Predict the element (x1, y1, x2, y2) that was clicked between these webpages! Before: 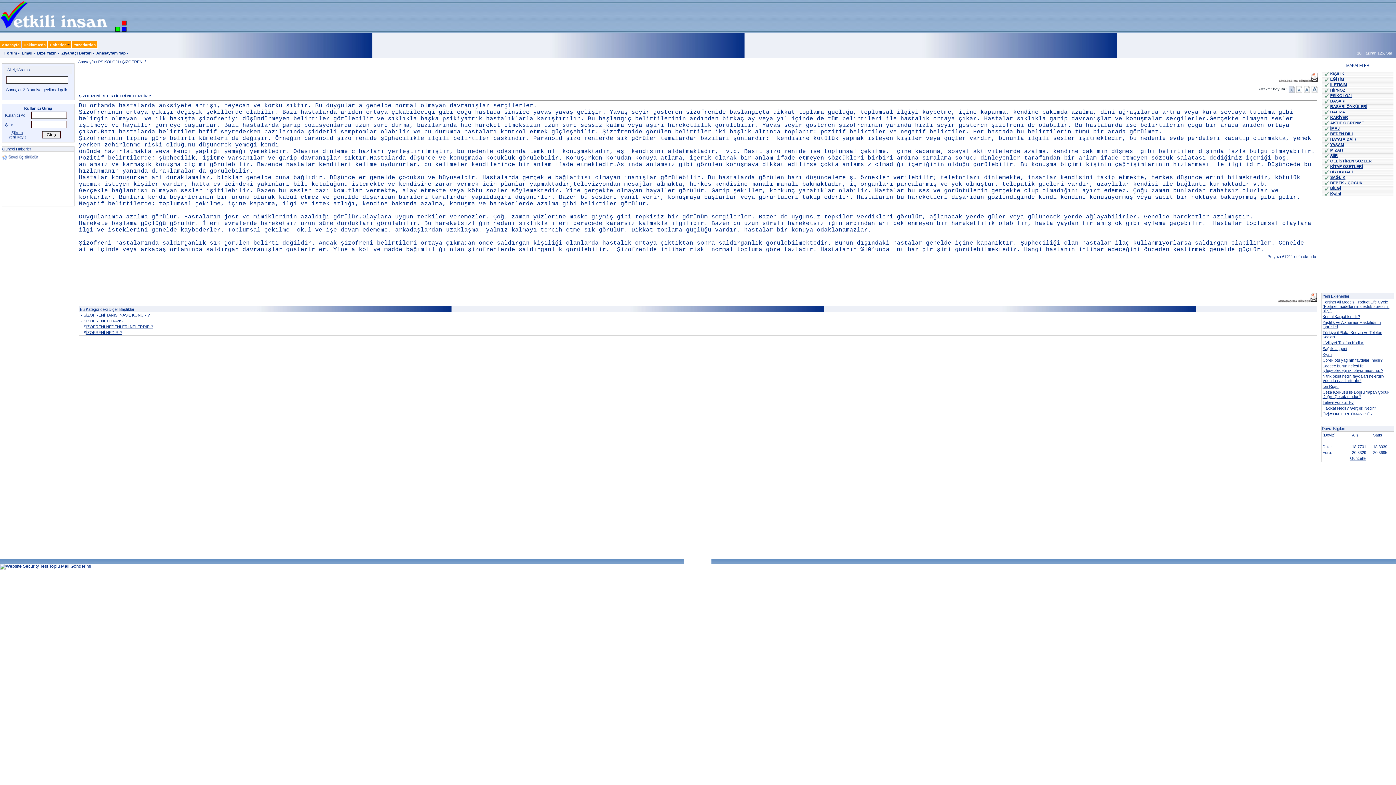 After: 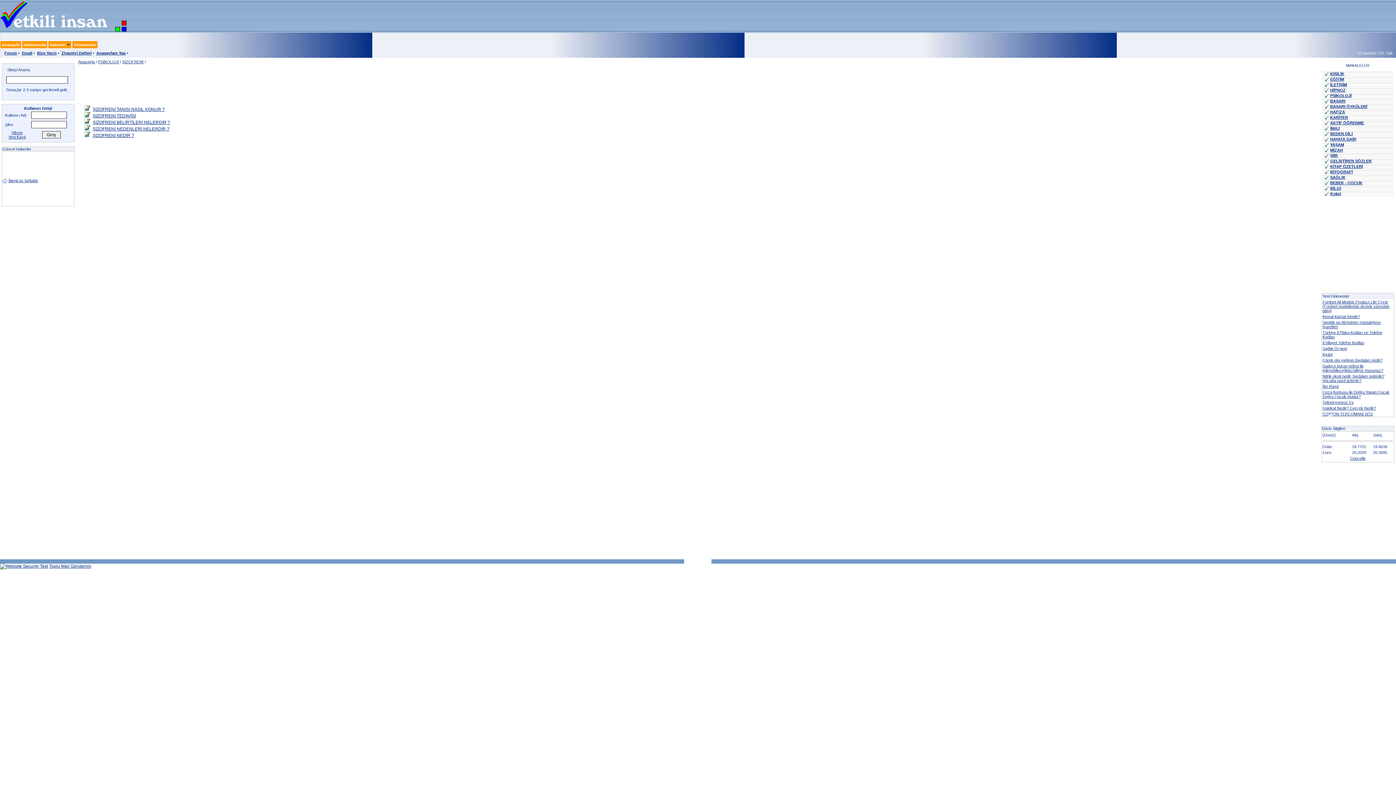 Action: label: ŞİZOFRENİ bbox: (122, 59, 143, 64)